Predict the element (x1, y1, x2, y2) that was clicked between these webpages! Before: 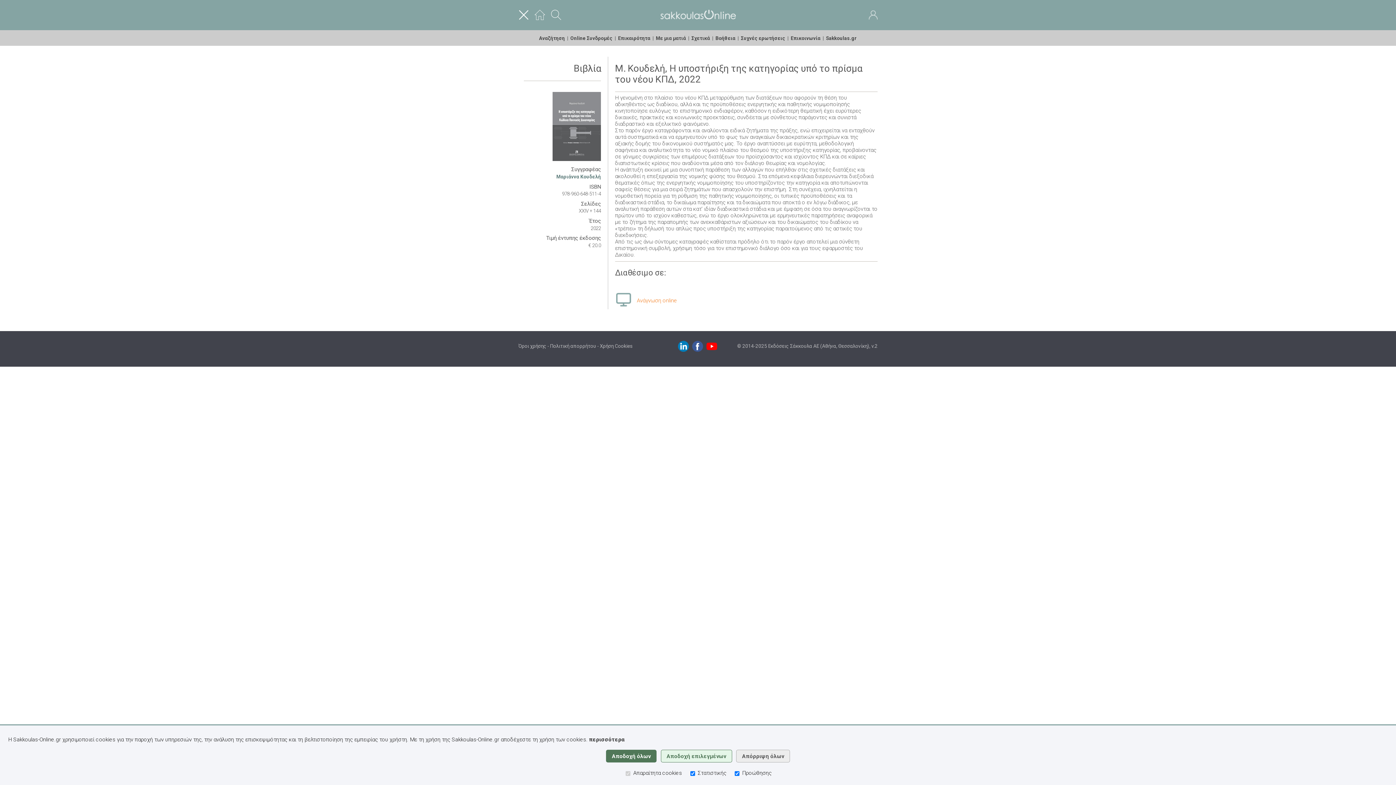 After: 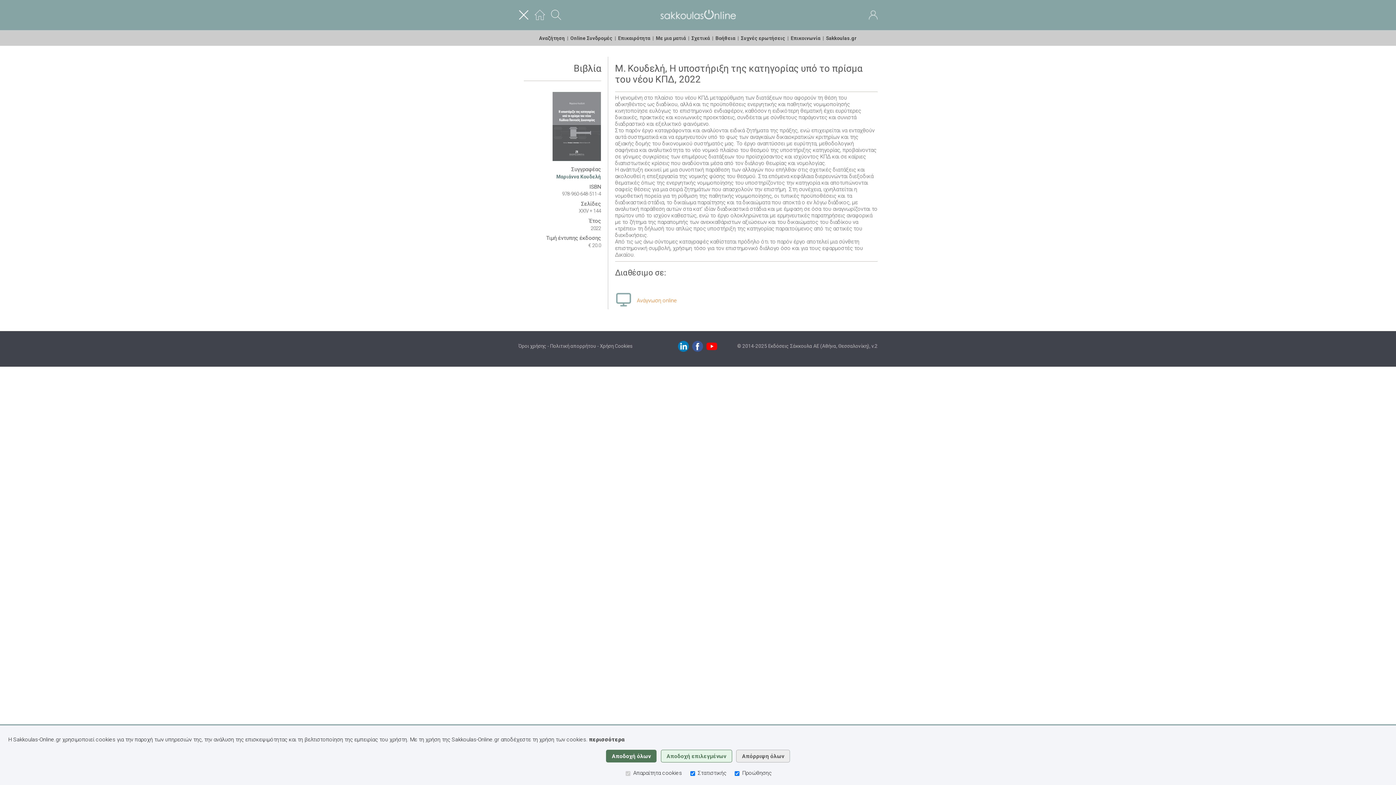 Action: bbox: (678, 343, 688, 348)